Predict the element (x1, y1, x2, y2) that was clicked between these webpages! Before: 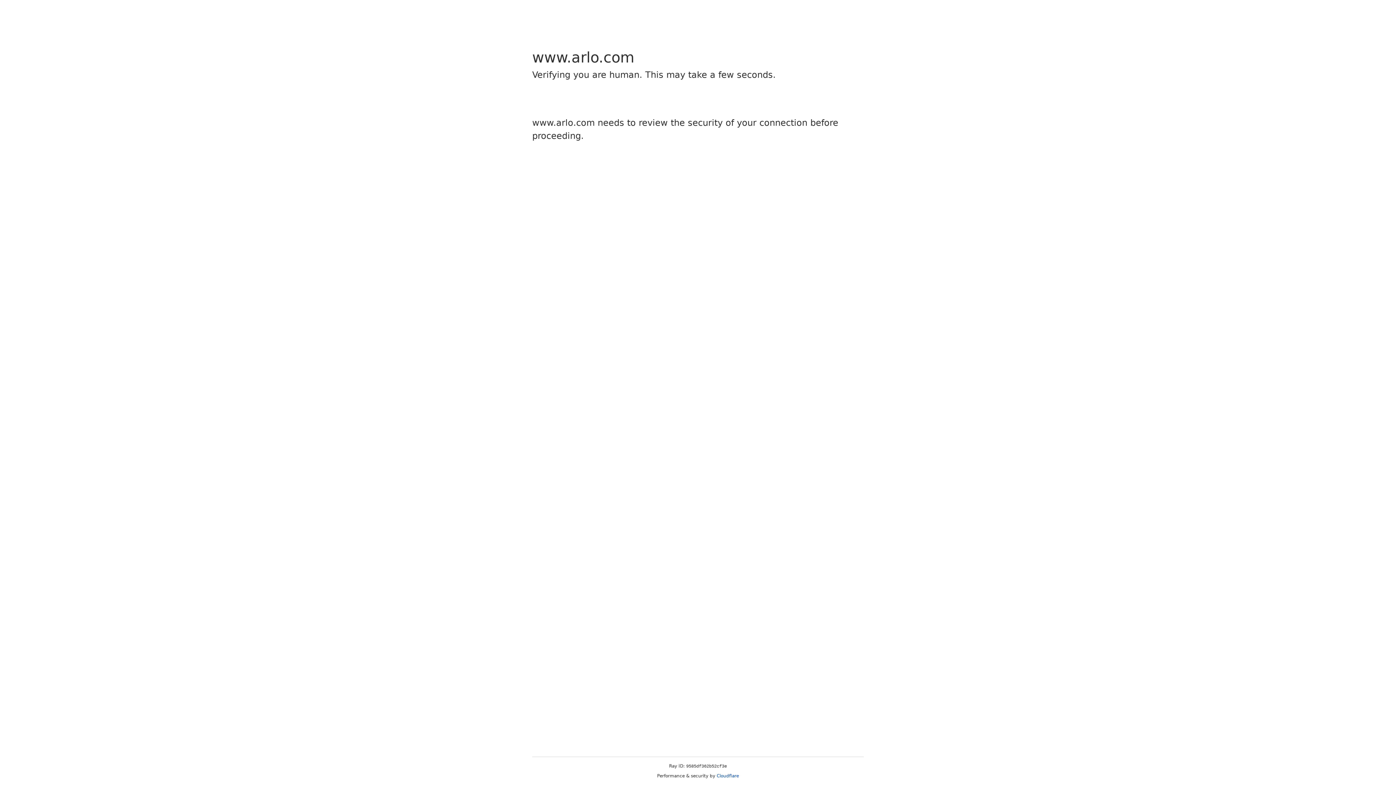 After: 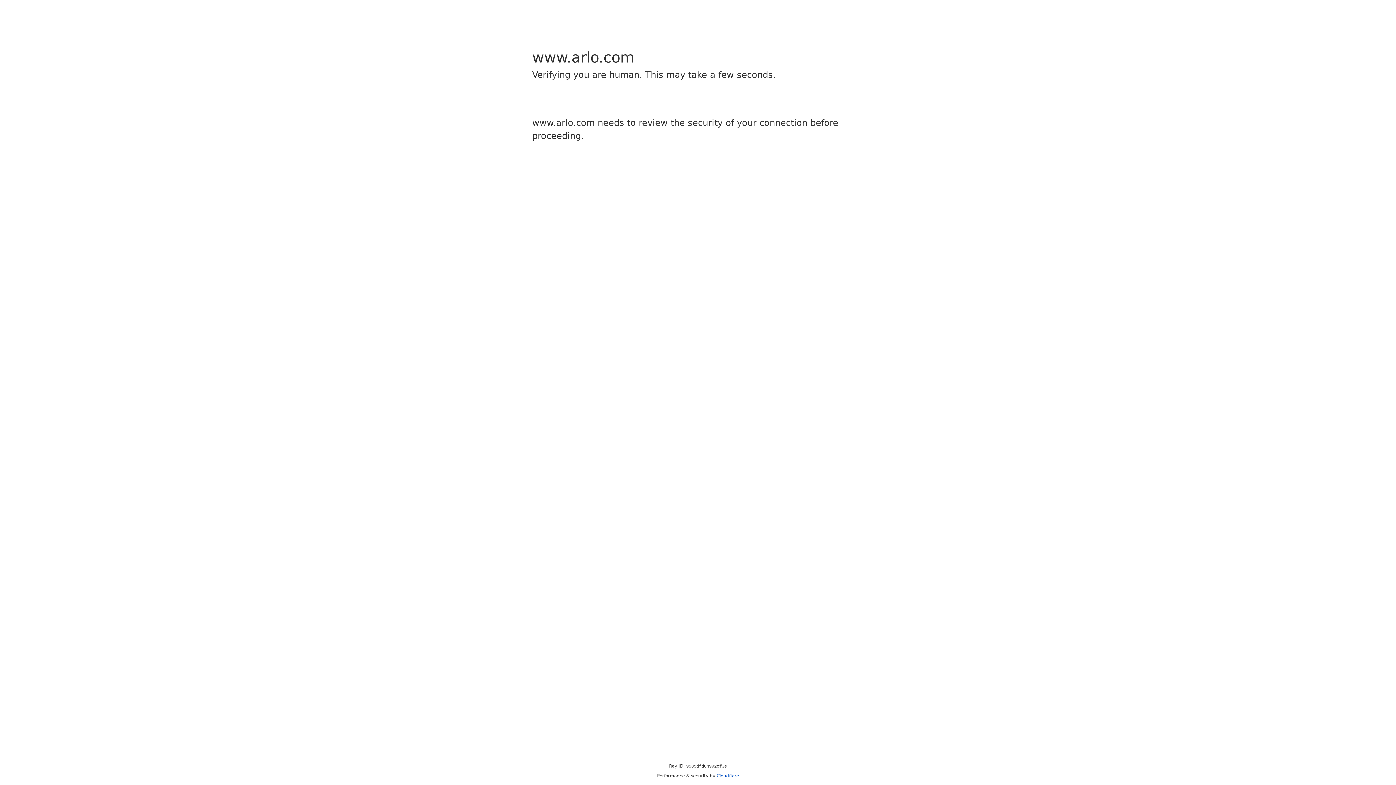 Action: bbox: (716, 773, 739, 778) label: Cloudflare